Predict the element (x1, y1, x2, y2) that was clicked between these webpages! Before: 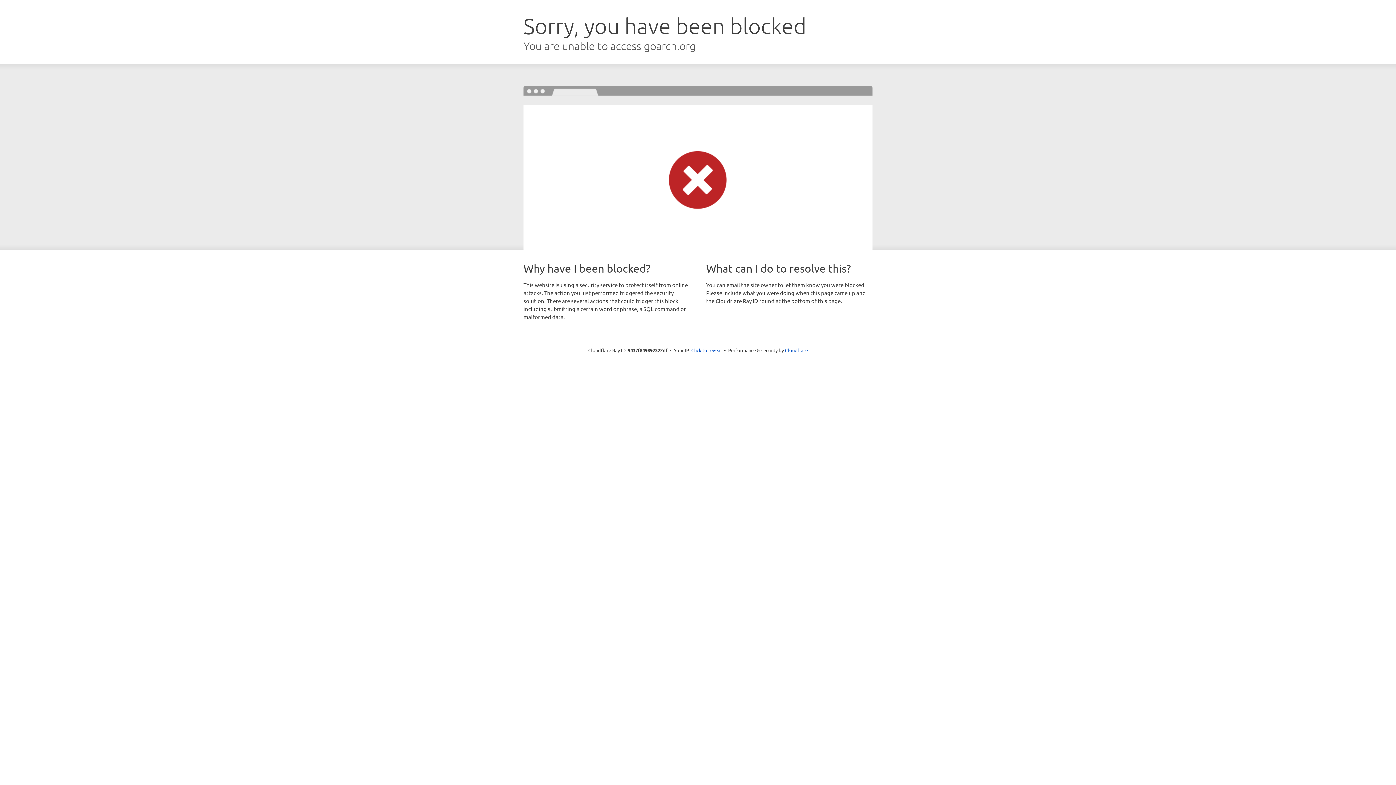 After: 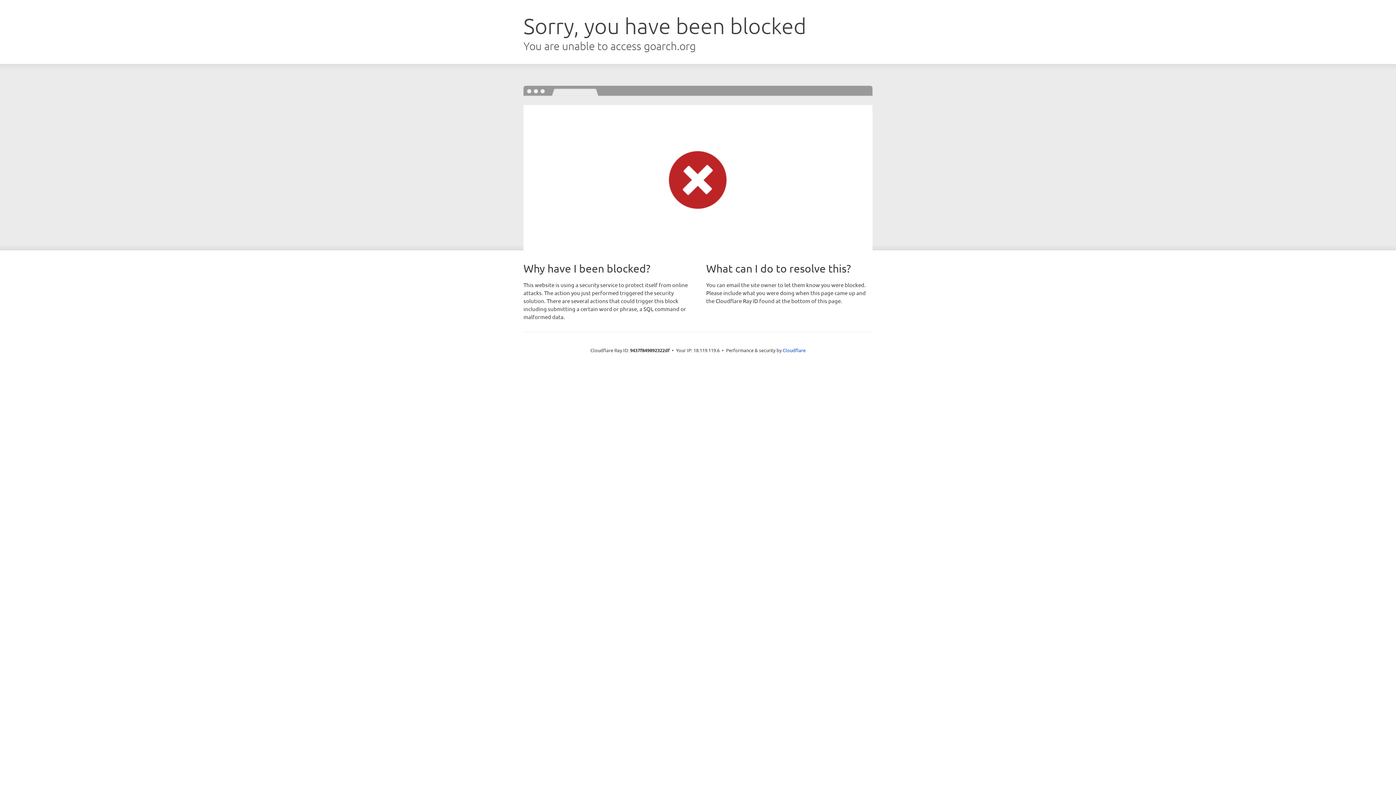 Action: bbox: (691, 346, 722, 353) label: Click to reveal